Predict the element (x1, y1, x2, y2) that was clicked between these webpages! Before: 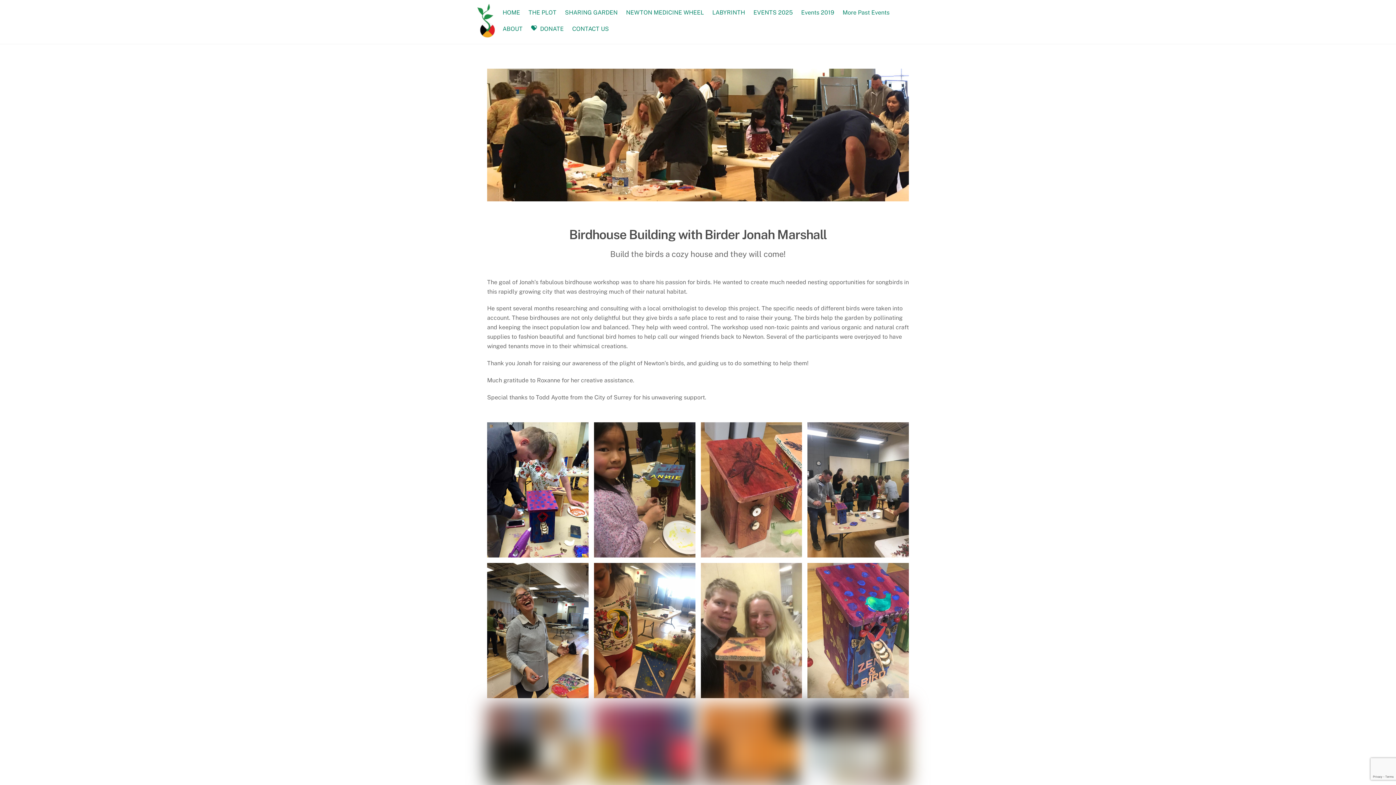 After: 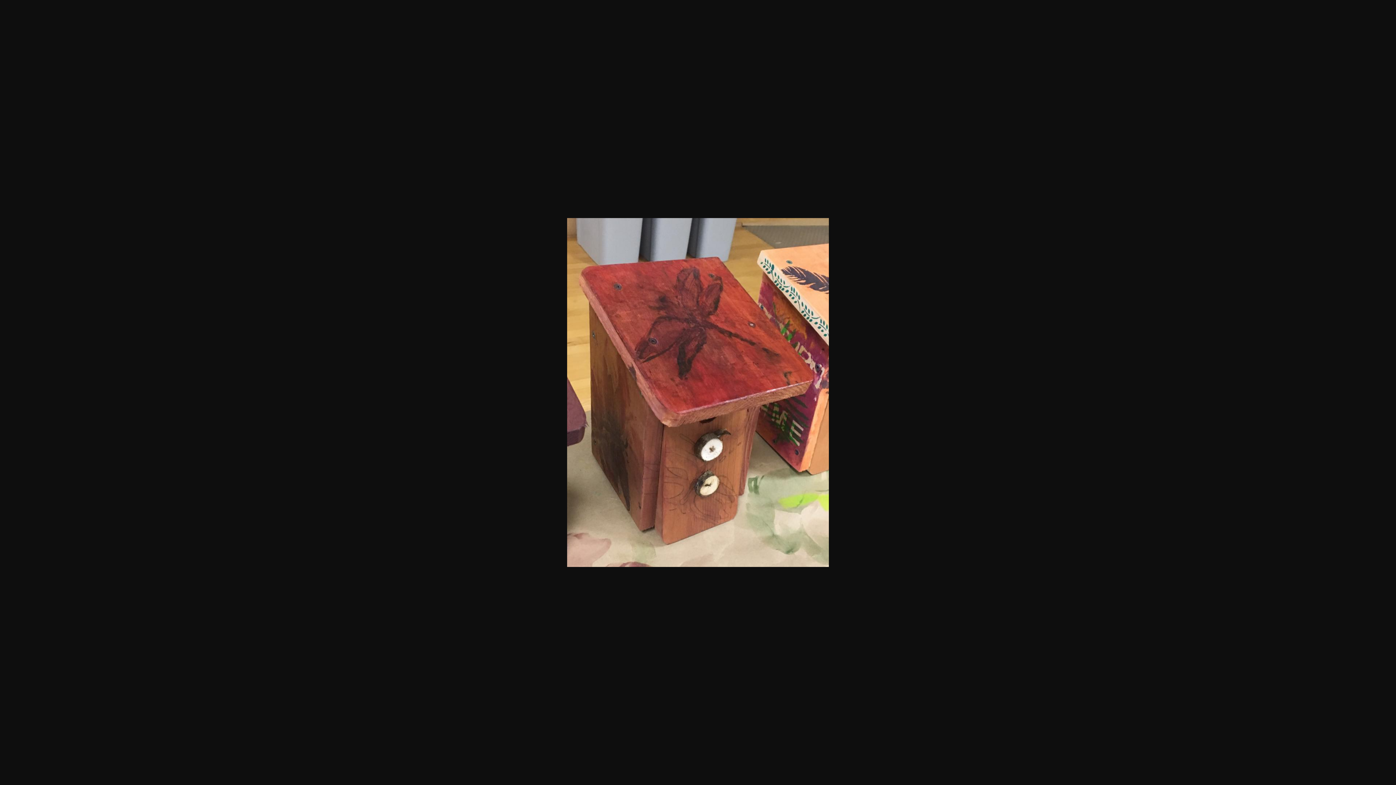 Action: bbox: (700, 549, 802, 556)